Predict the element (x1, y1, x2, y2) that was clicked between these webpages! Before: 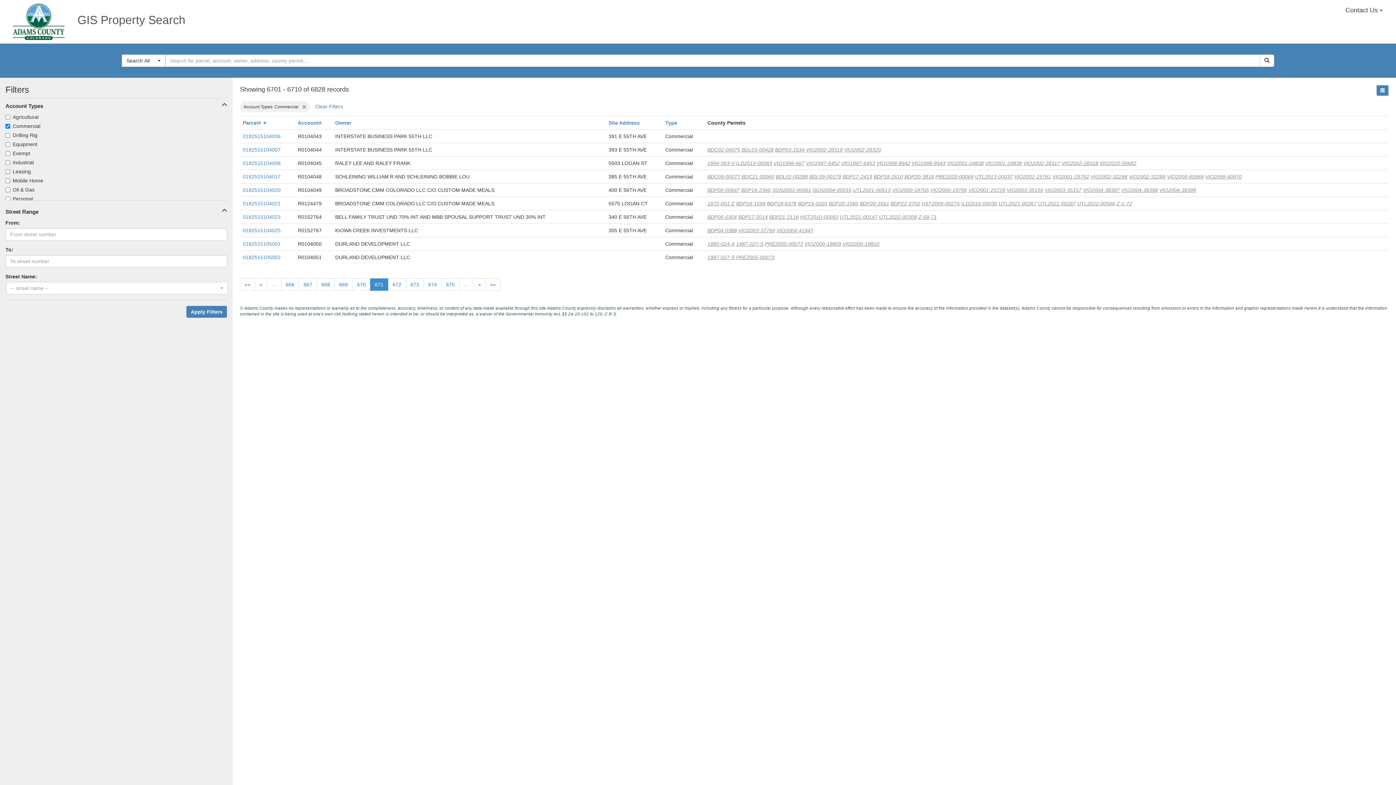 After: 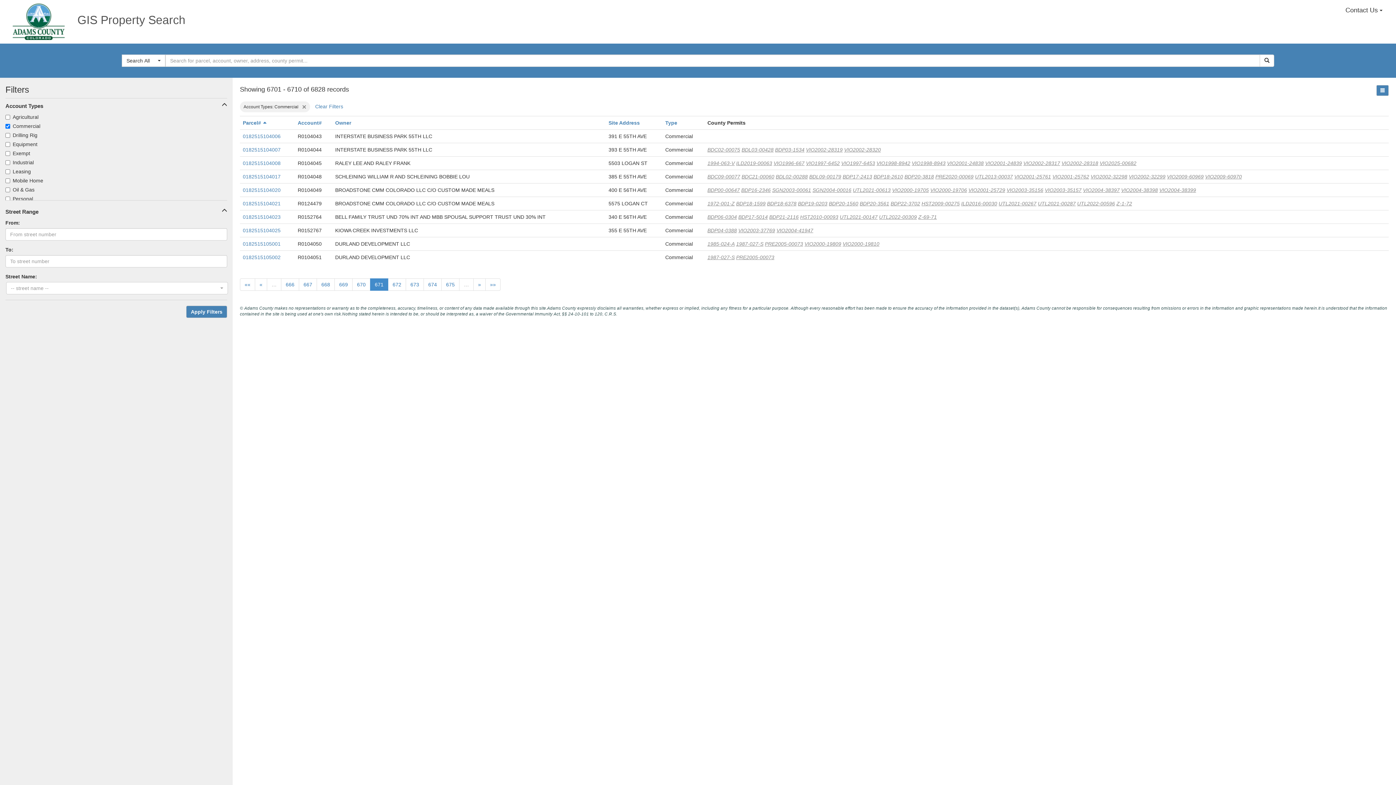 Action: label: UTL2022-00596 bbox: (1077, 200, 1115, 206)